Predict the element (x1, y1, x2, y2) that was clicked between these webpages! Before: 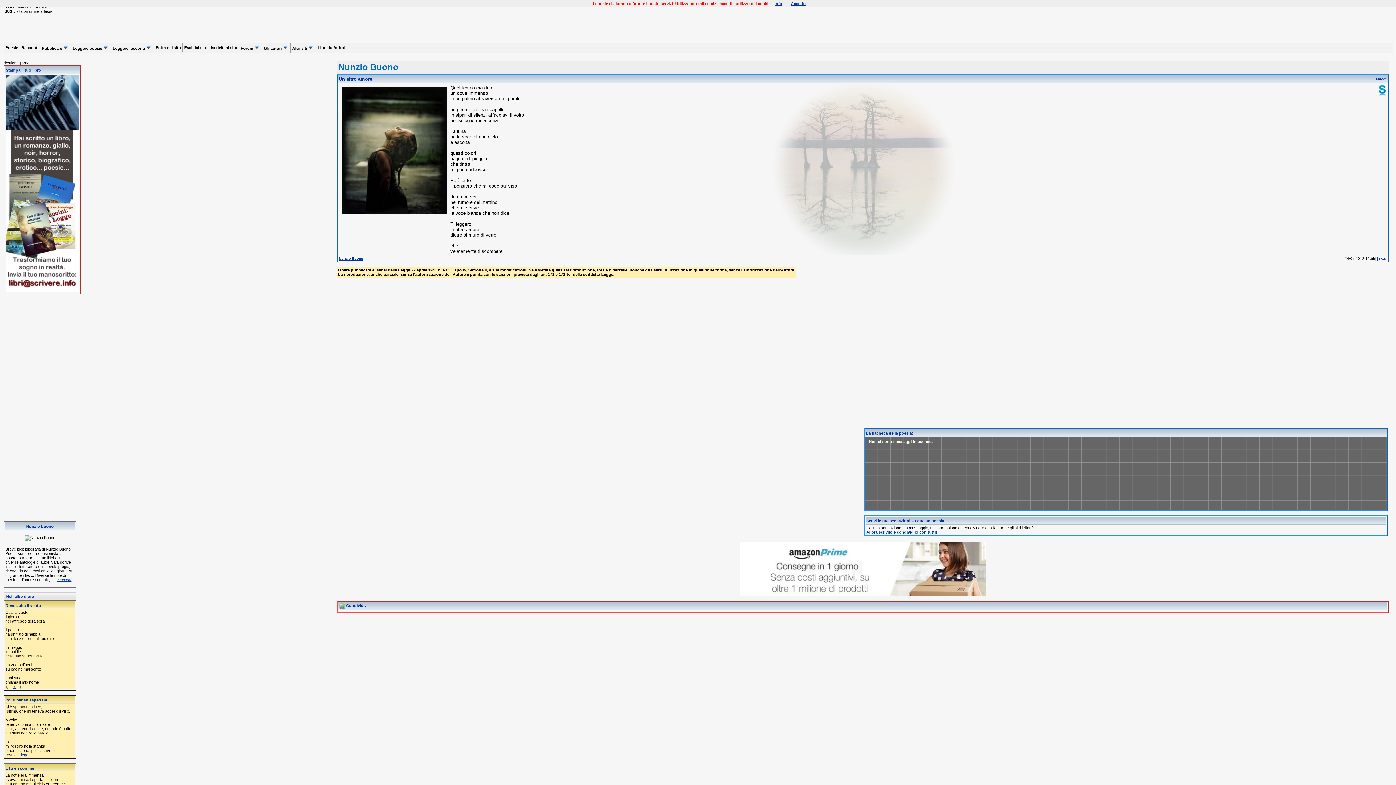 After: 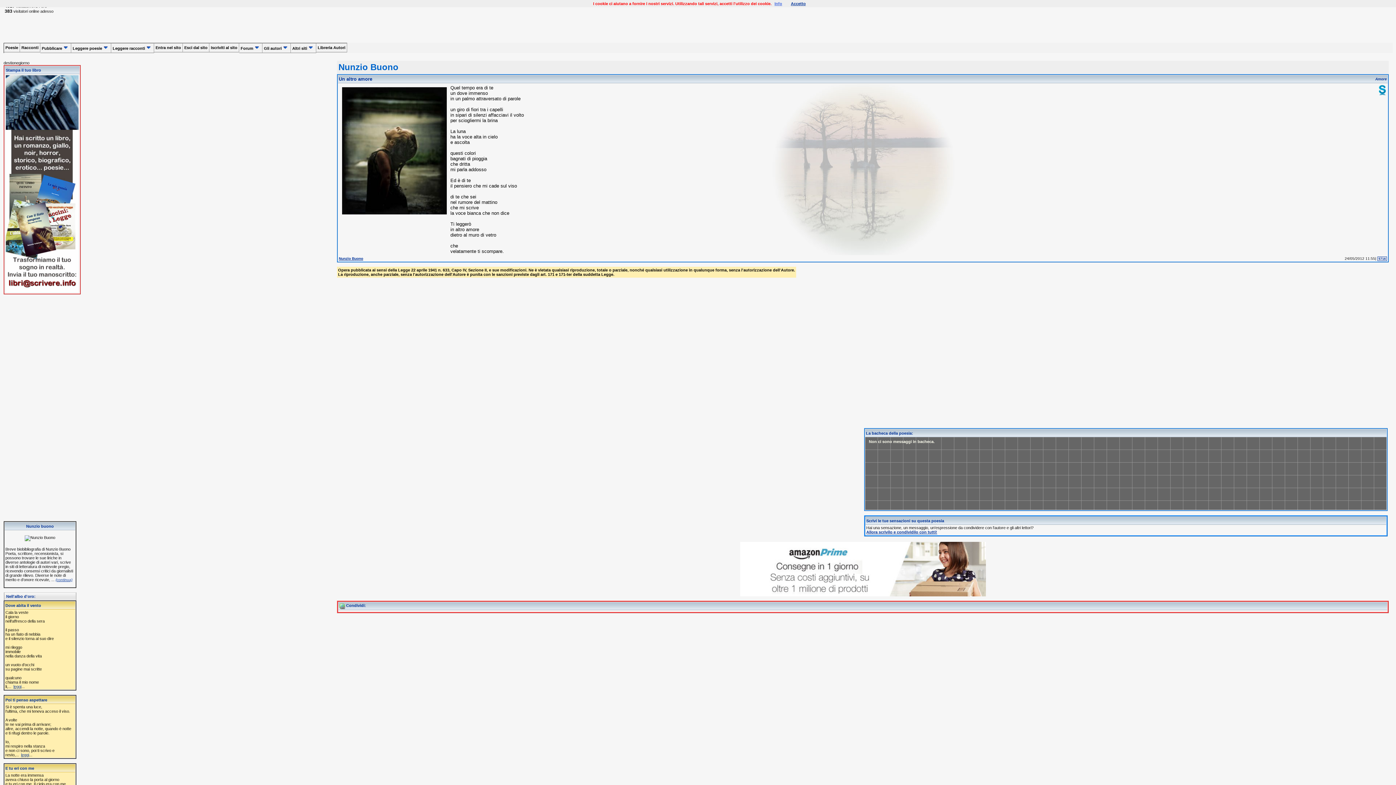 Action: bbox: (774, 1, 782, 5) label: Info